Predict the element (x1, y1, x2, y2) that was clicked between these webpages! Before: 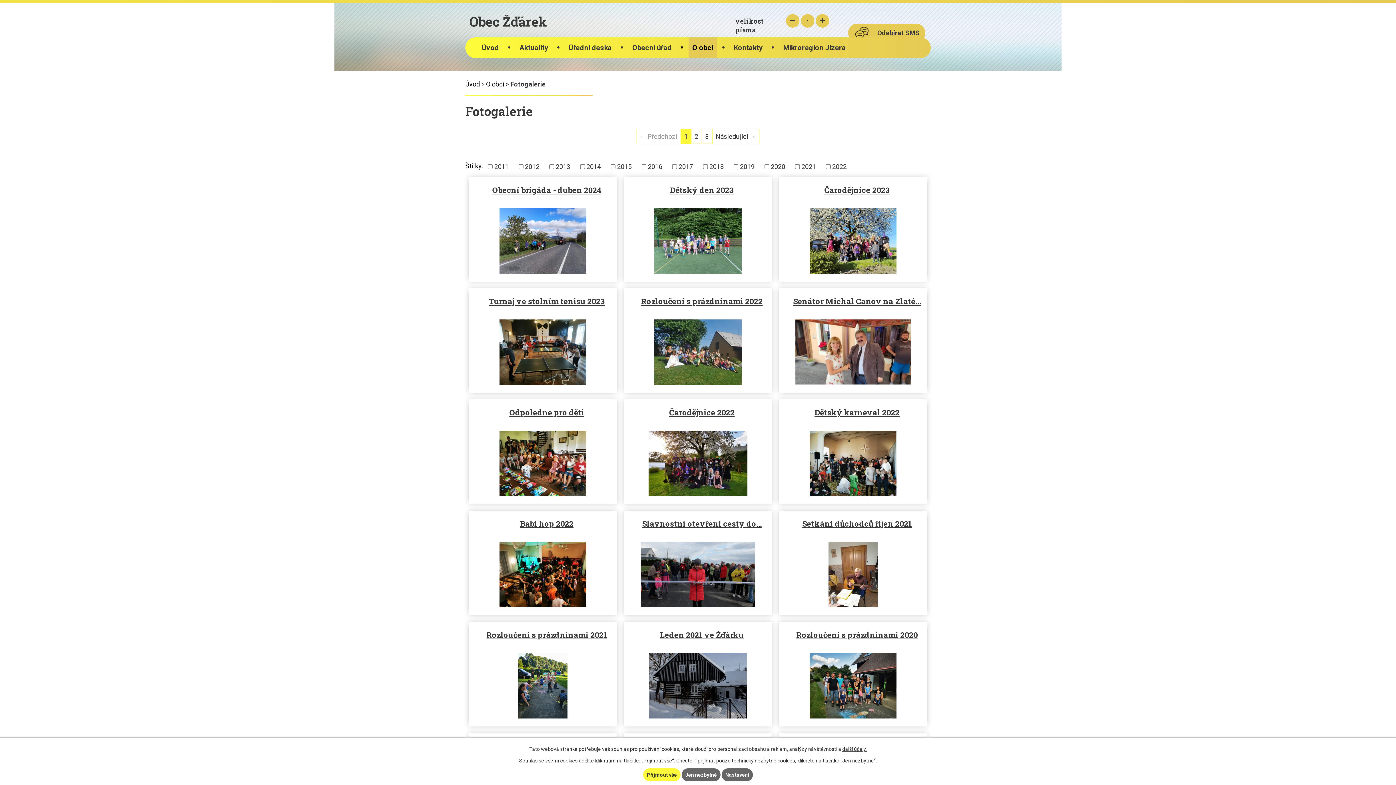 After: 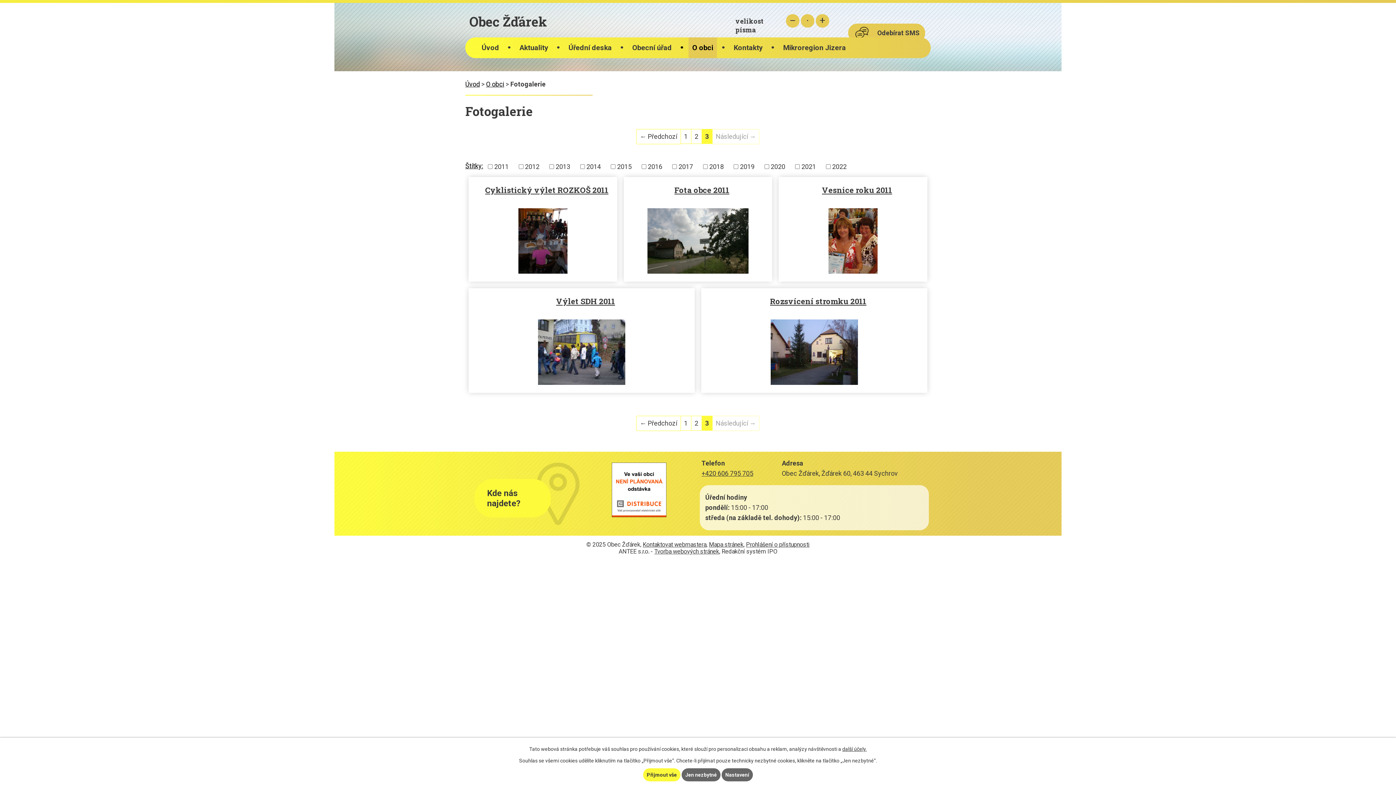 Action: bbox: (701, 129, 712, 144) label: 3